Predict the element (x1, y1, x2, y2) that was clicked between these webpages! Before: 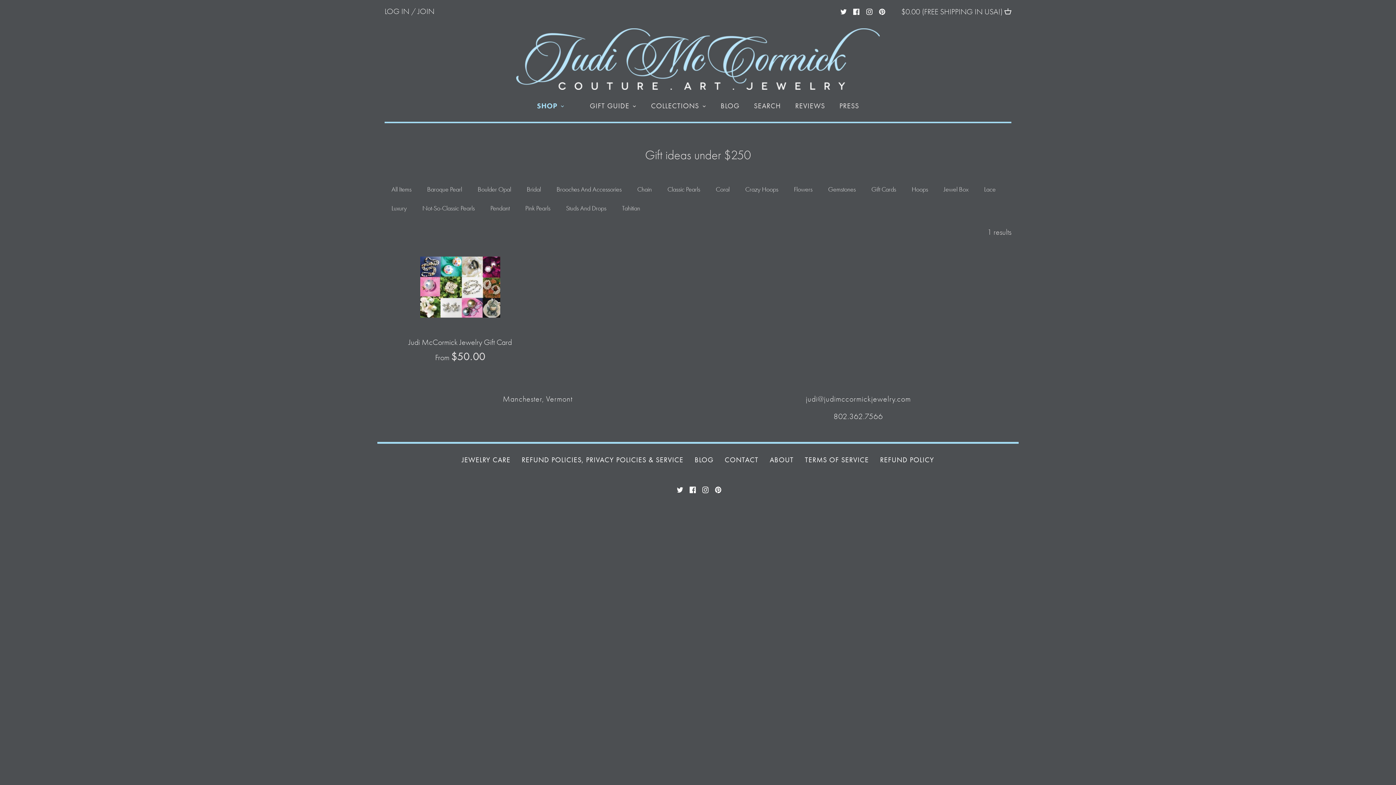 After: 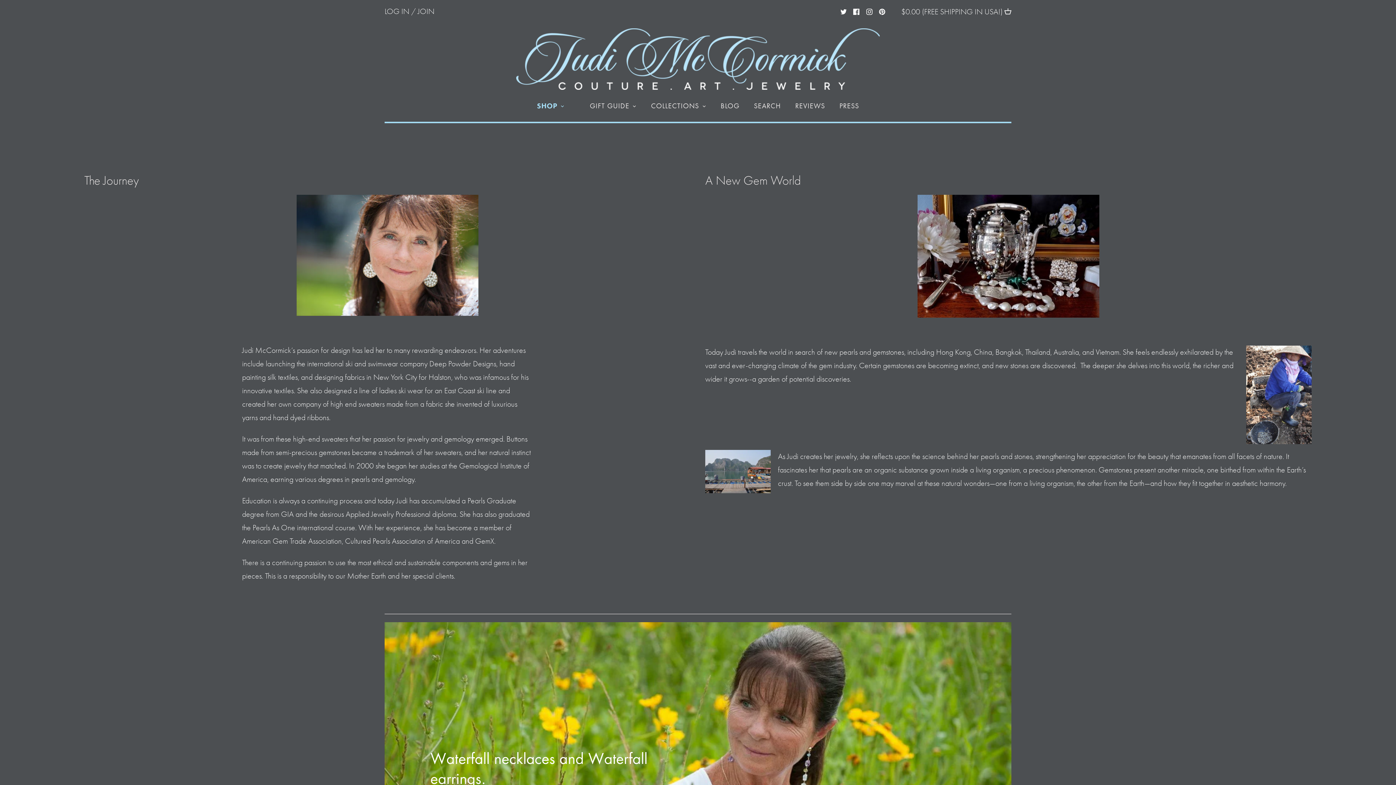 Action: label: ABOUT bbox: (769, 455, 793, 464)